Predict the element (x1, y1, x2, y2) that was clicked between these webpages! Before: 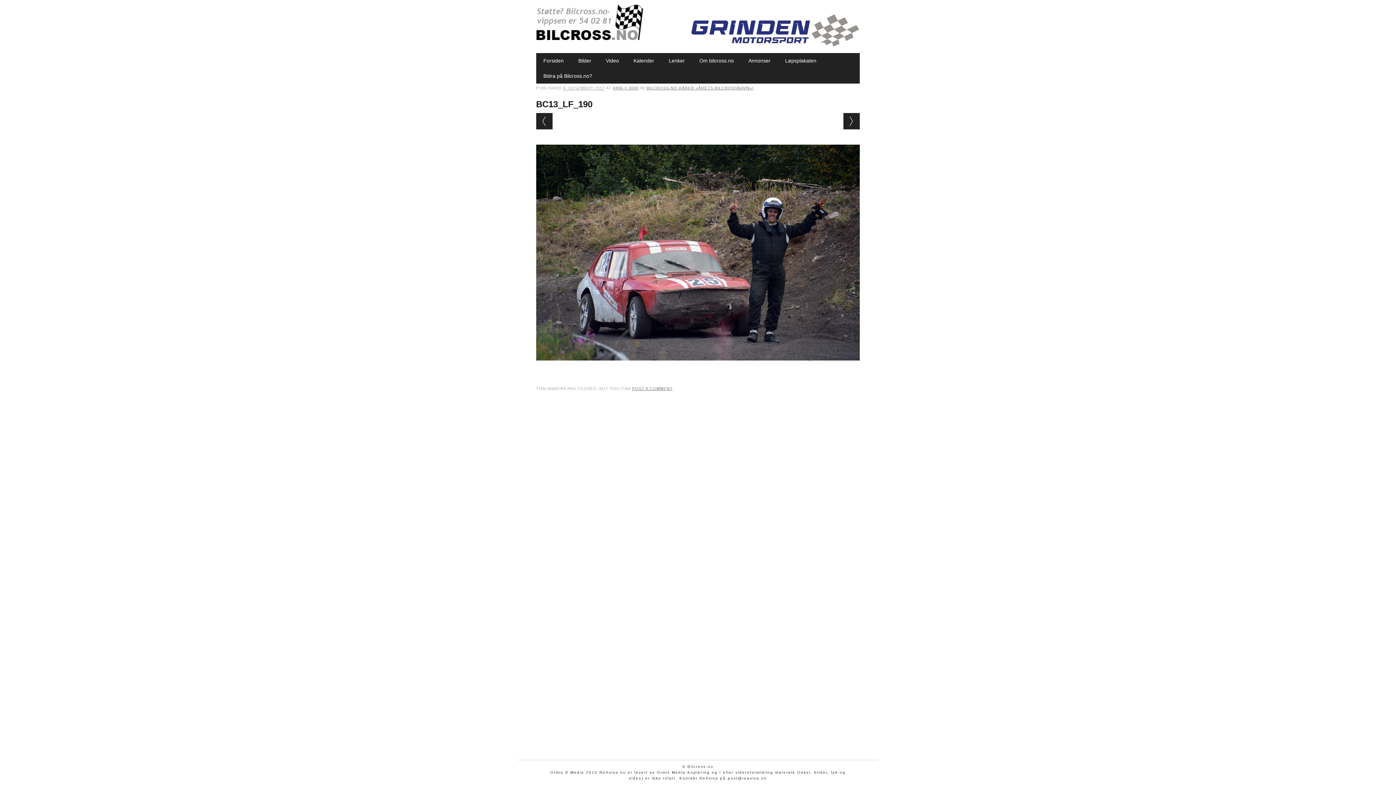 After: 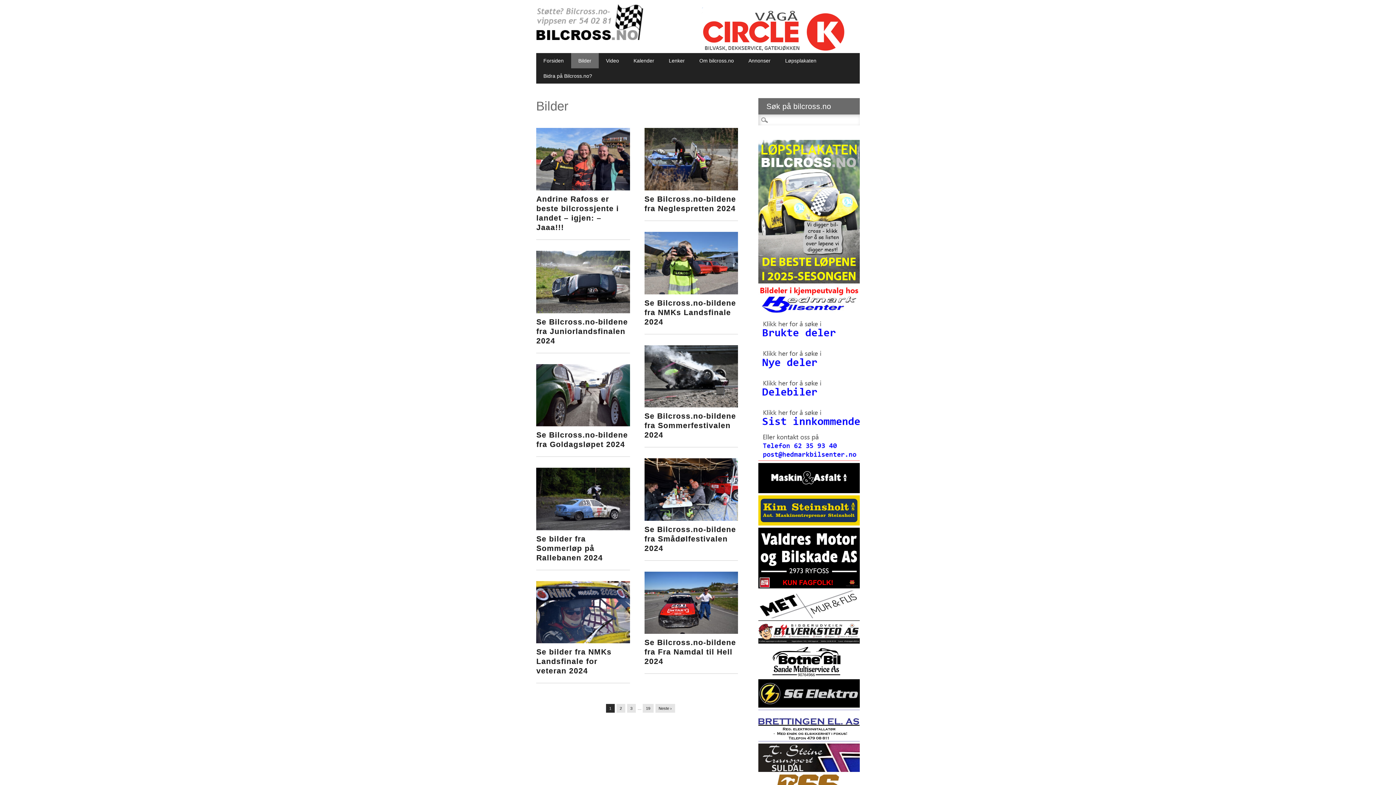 Action: bbox: (571, 53, 598, 68) label: Bilder